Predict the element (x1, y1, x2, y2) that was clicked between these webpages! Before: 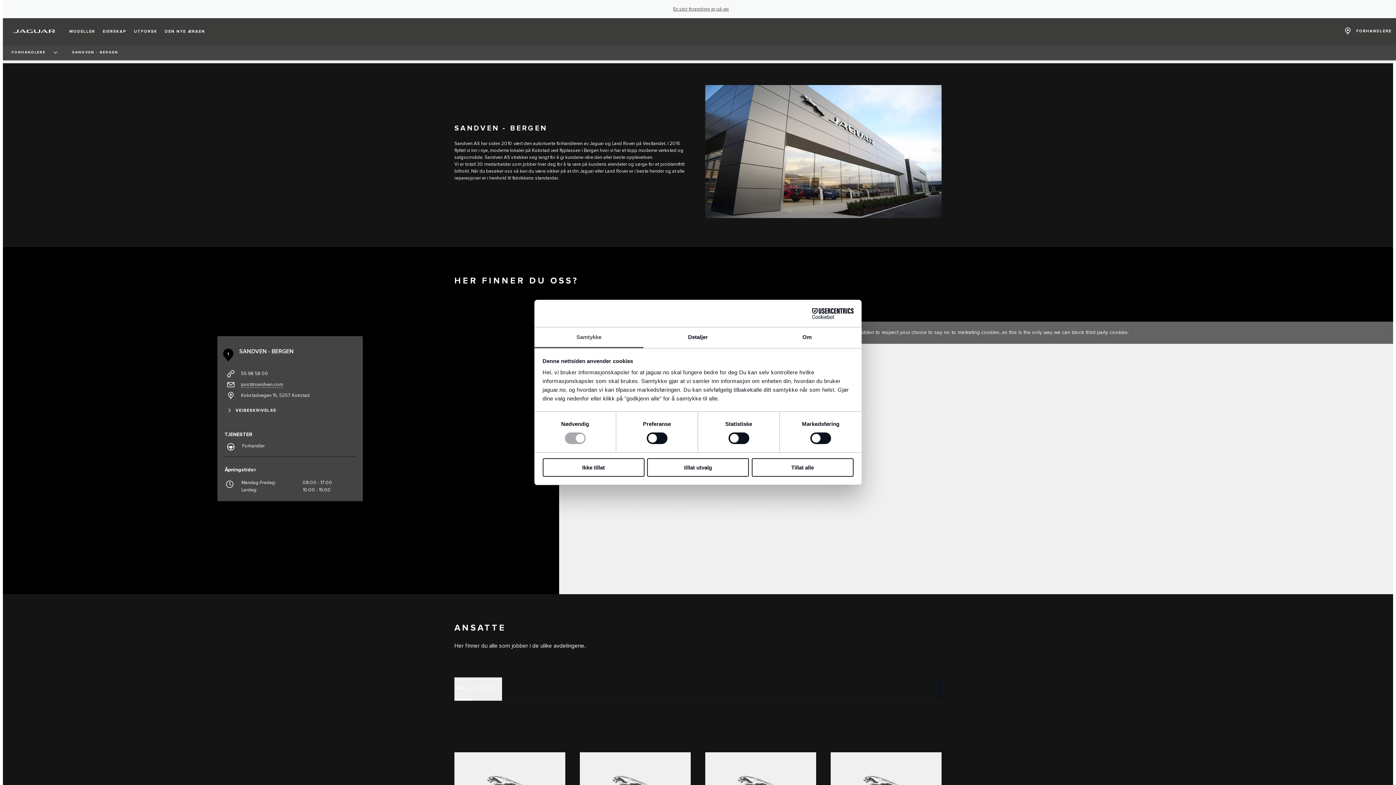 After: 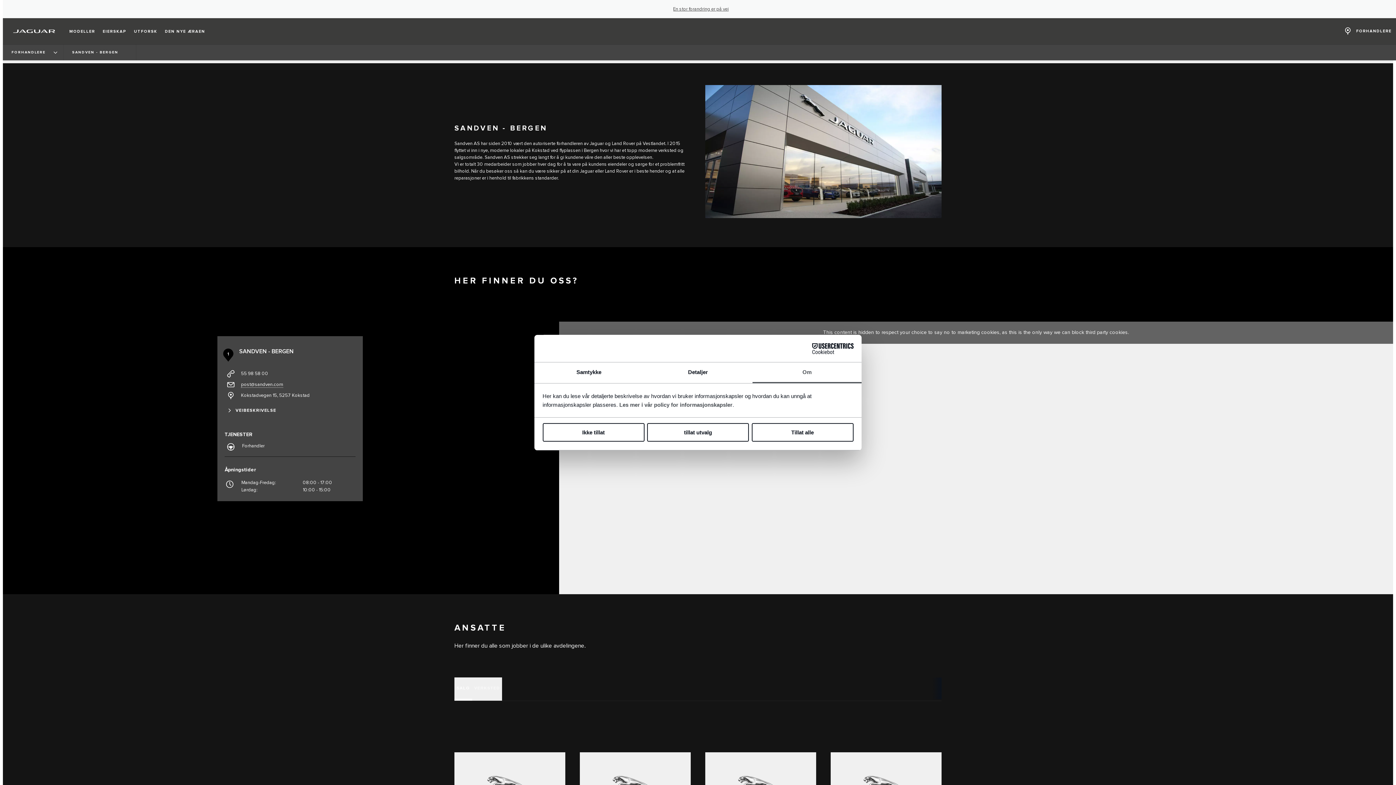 Action: label: Om bbox: (752, 327, 861, 348)